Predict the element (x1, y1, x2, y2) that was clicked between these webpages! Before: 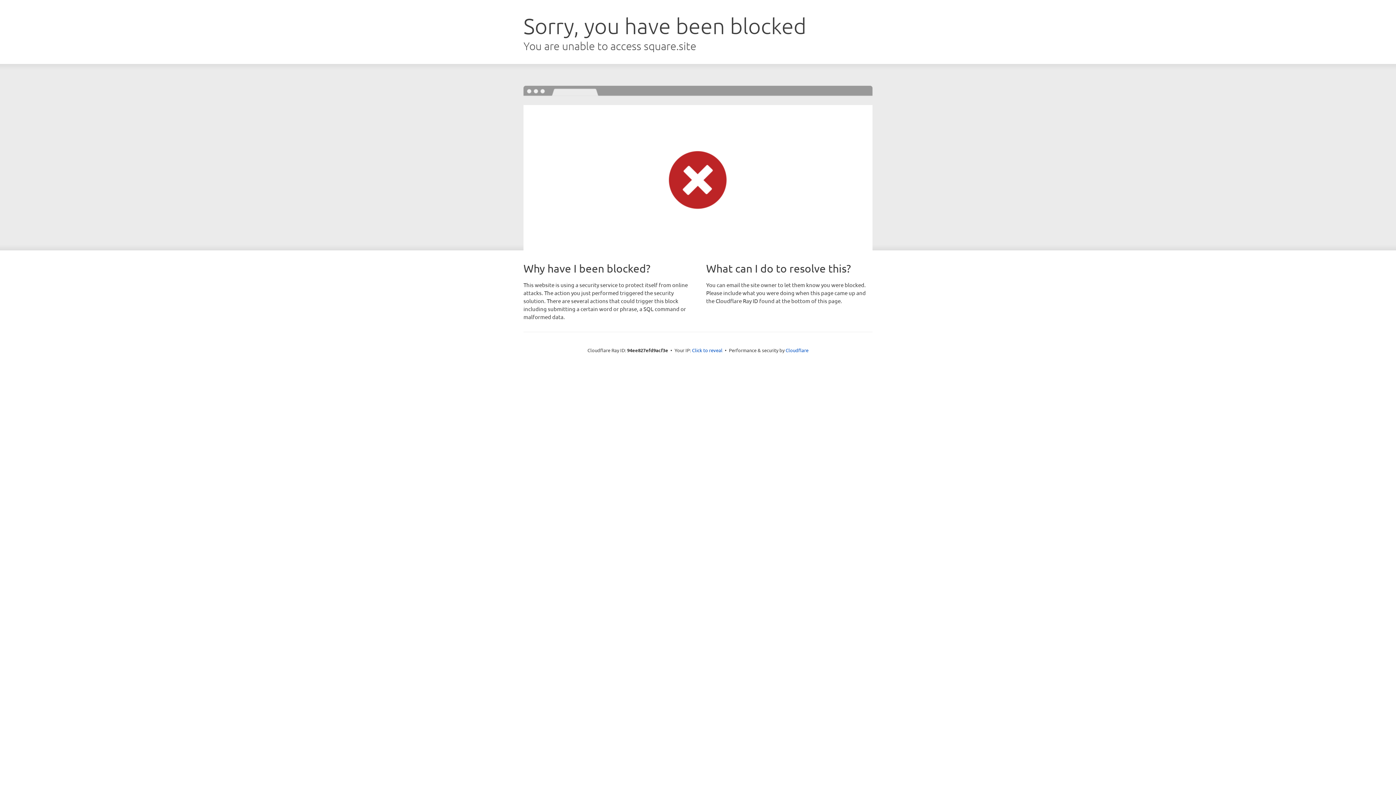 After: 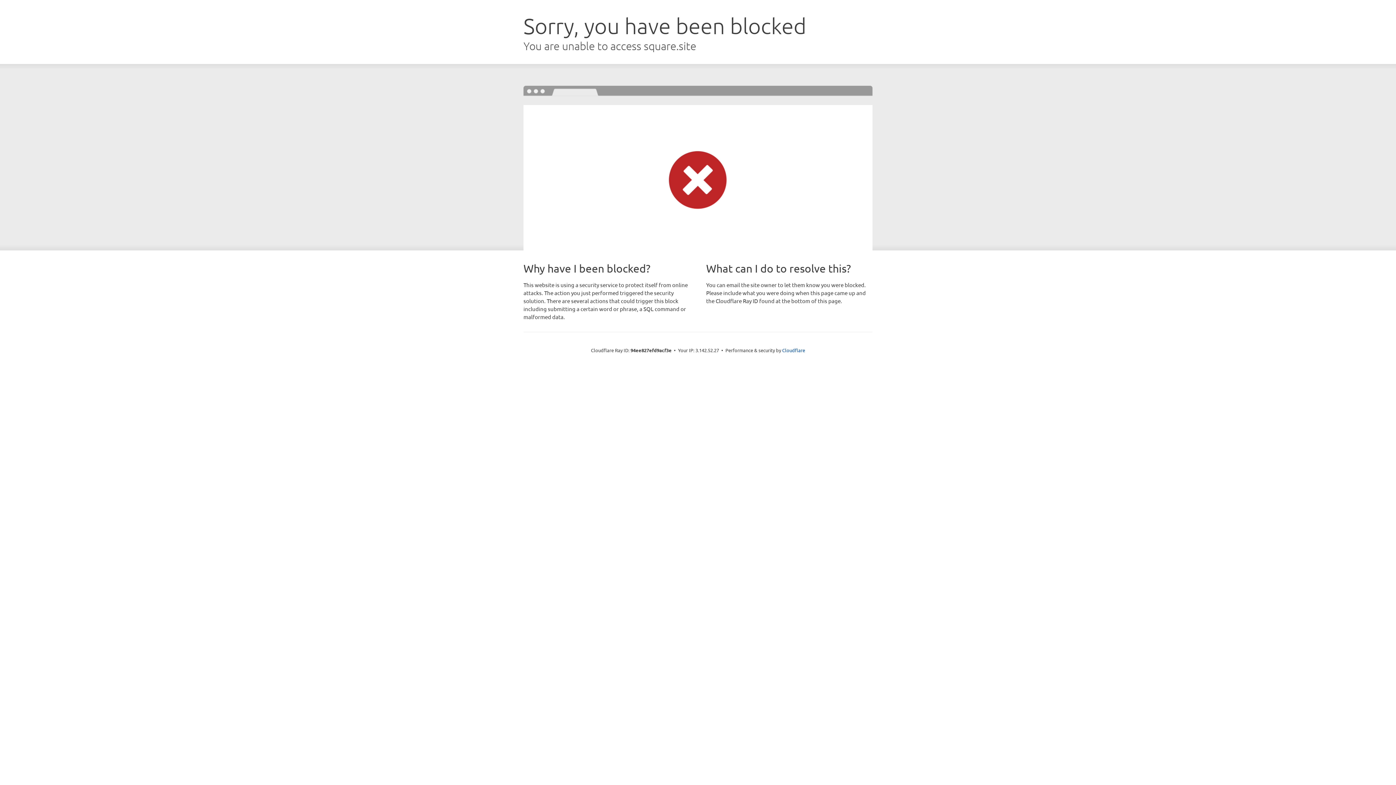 Action: label: Click to reveal bbox: (692, 346, 722, 353)